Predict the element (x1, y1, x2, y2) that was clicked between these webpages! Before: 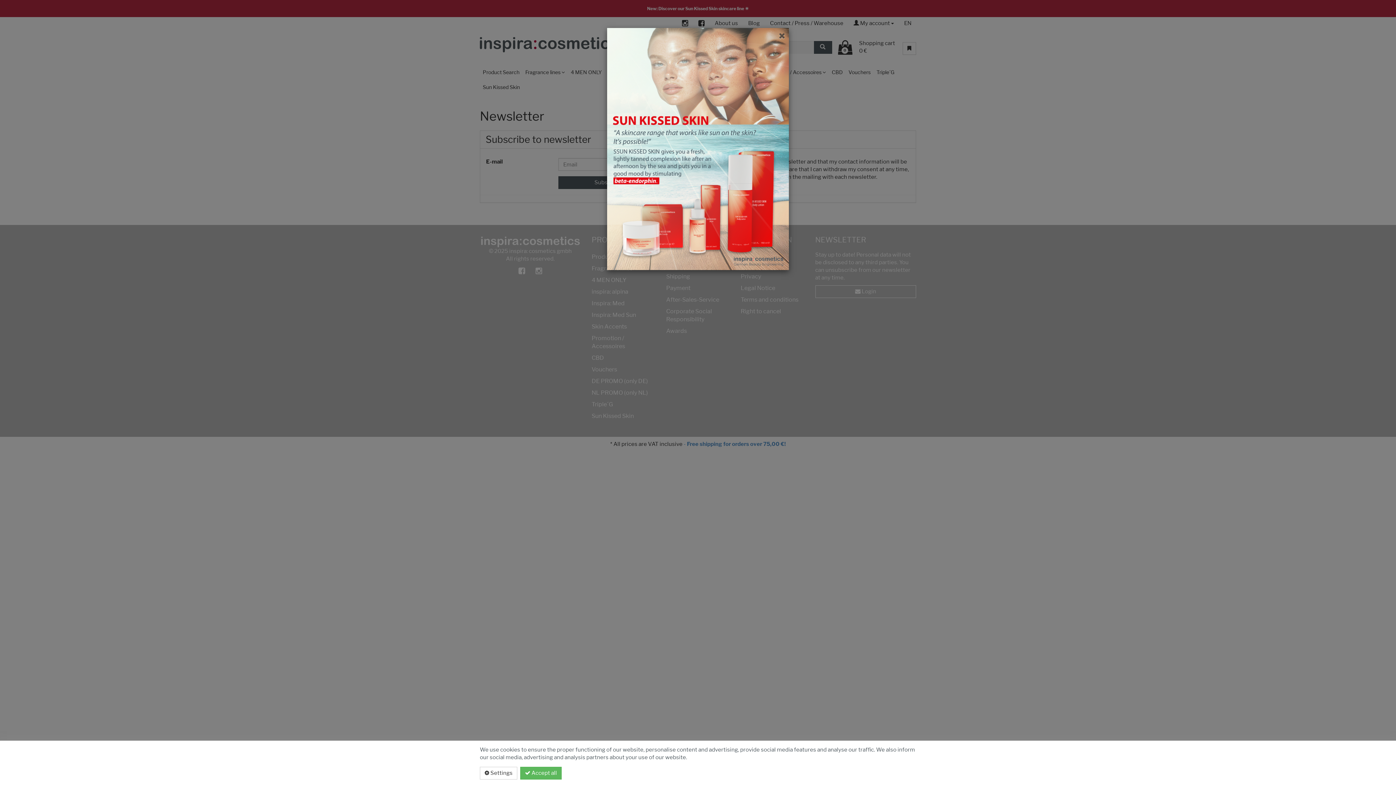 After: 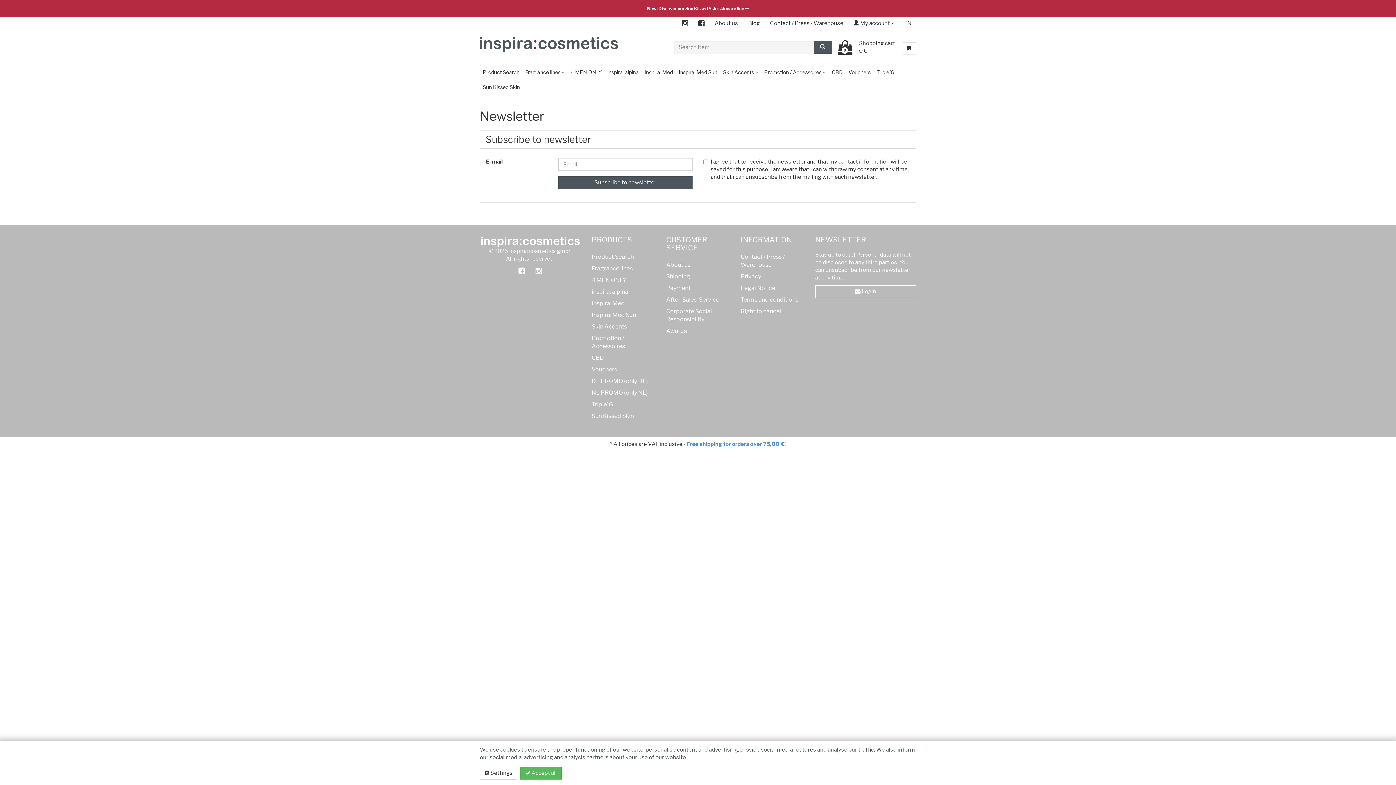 Action: bbox: (778, 31, 785, 39) label: Close